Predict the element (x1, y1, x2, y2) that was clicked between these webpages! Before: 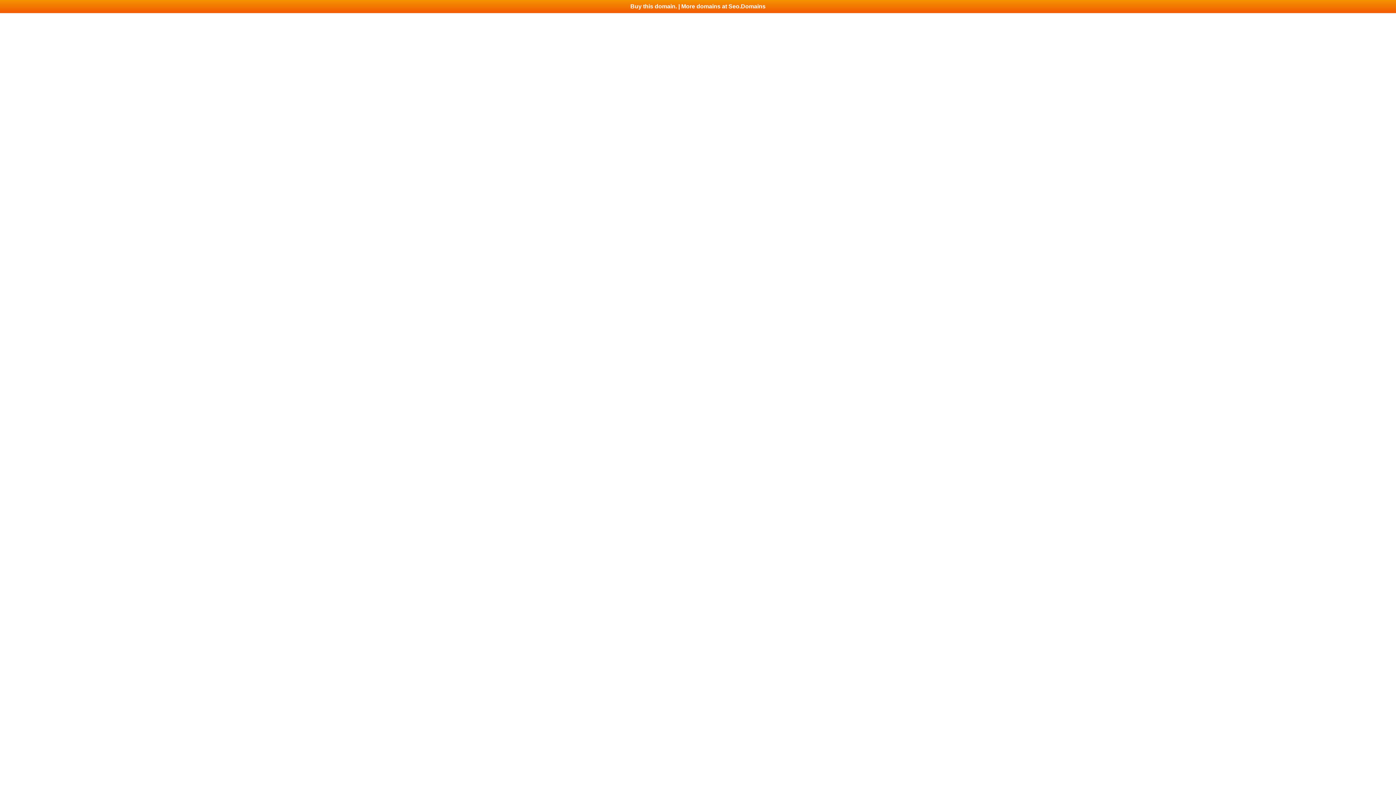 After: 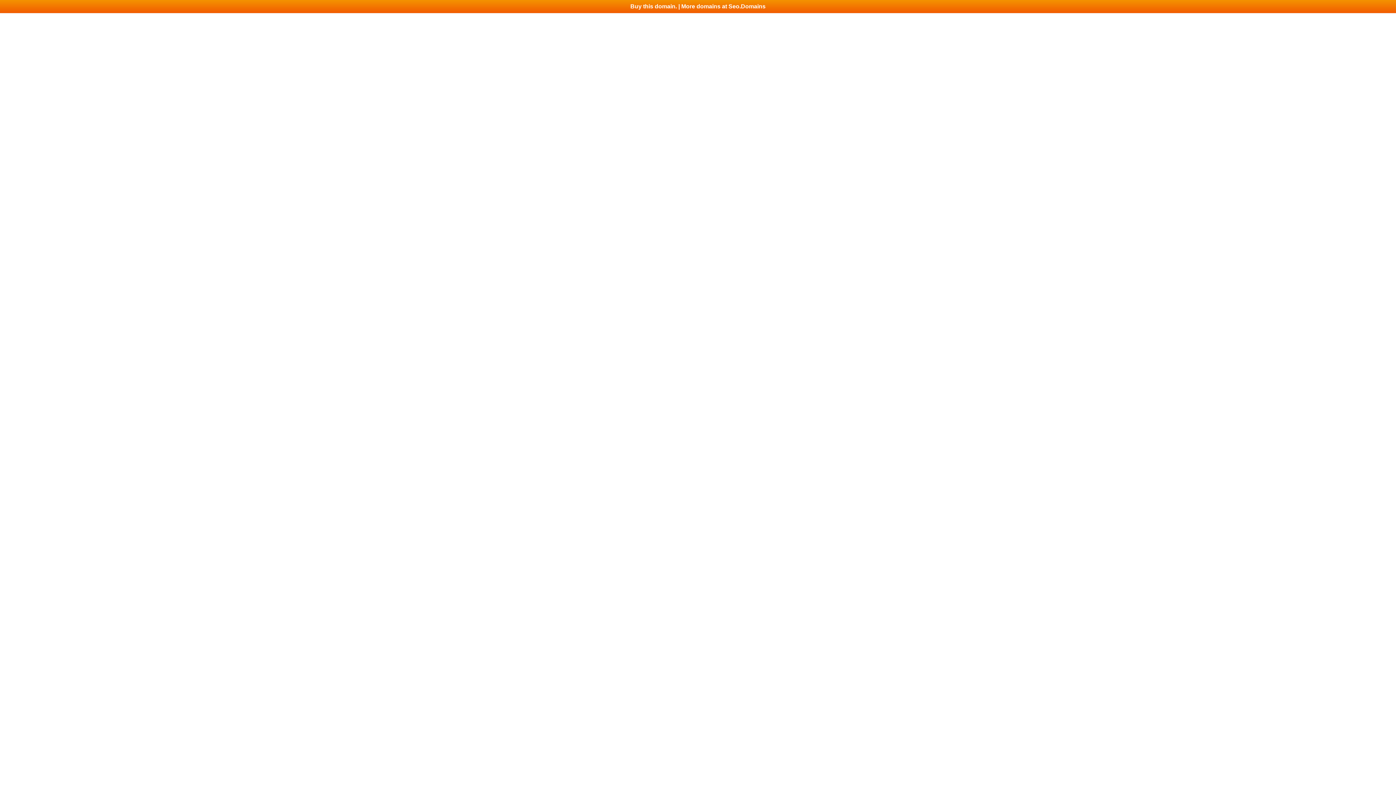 Action: label: Buy this domain. | More domains at Seo.Domains bbox: (0, 0, 1396, 13)